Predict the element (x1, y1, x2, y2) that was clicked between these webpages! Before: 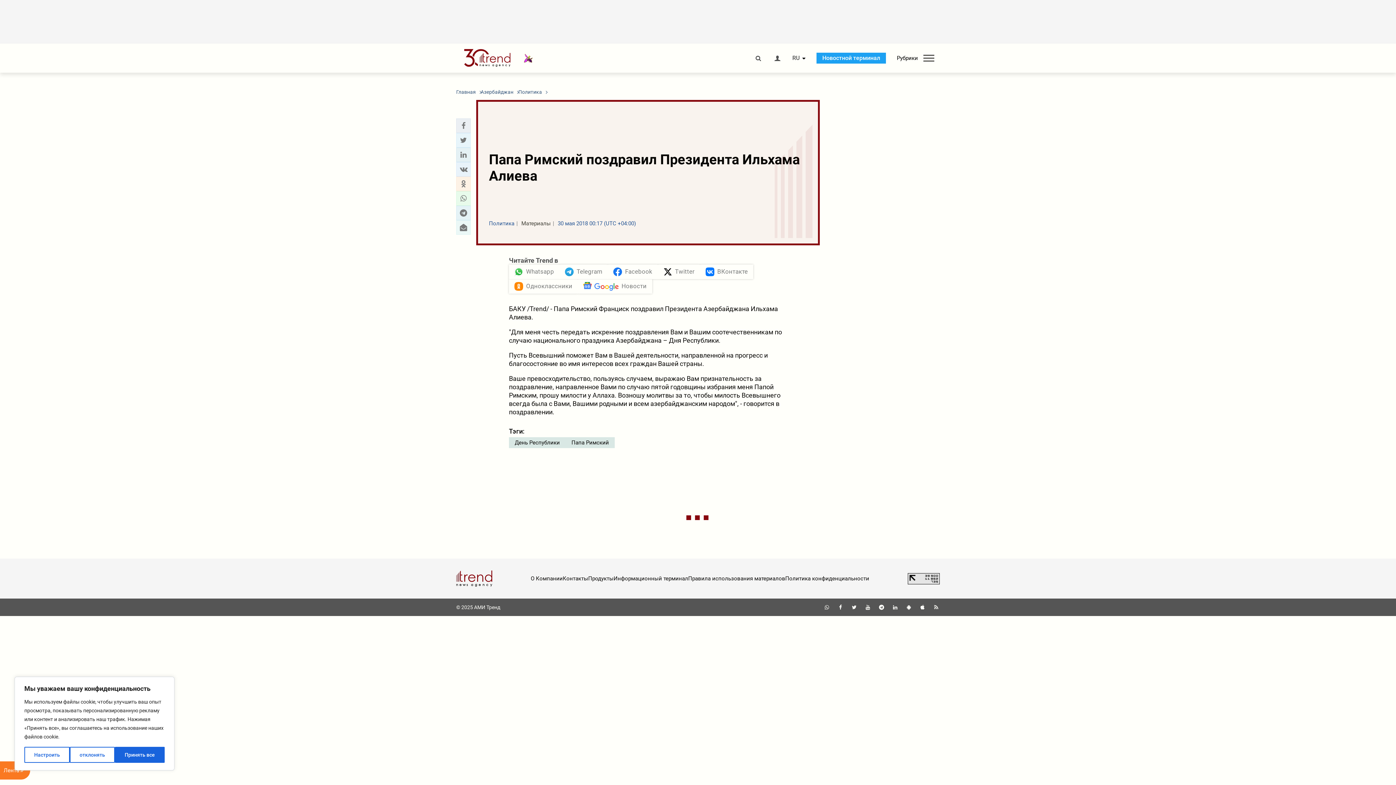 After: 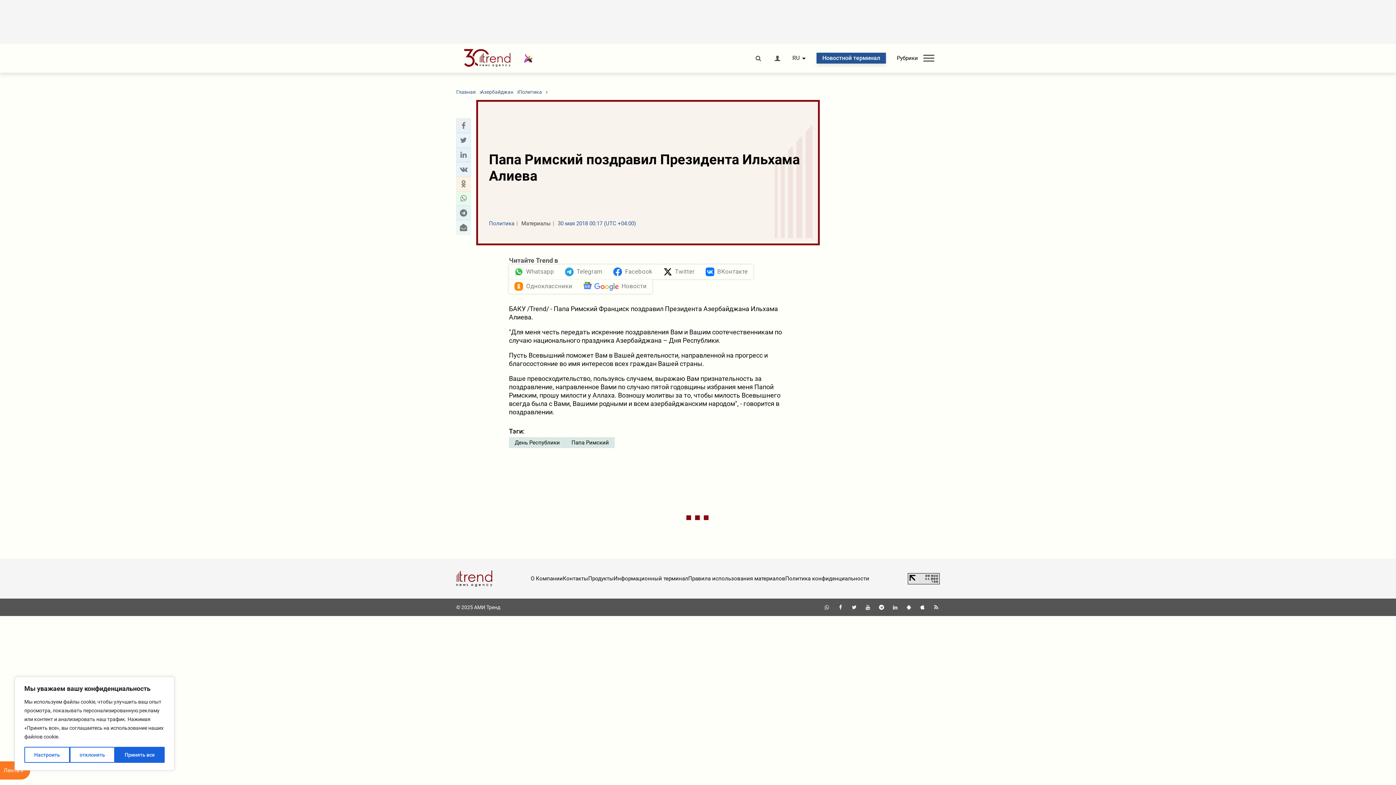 Action: bbox: (816, 52, 886, 63) label: Новостной терминал